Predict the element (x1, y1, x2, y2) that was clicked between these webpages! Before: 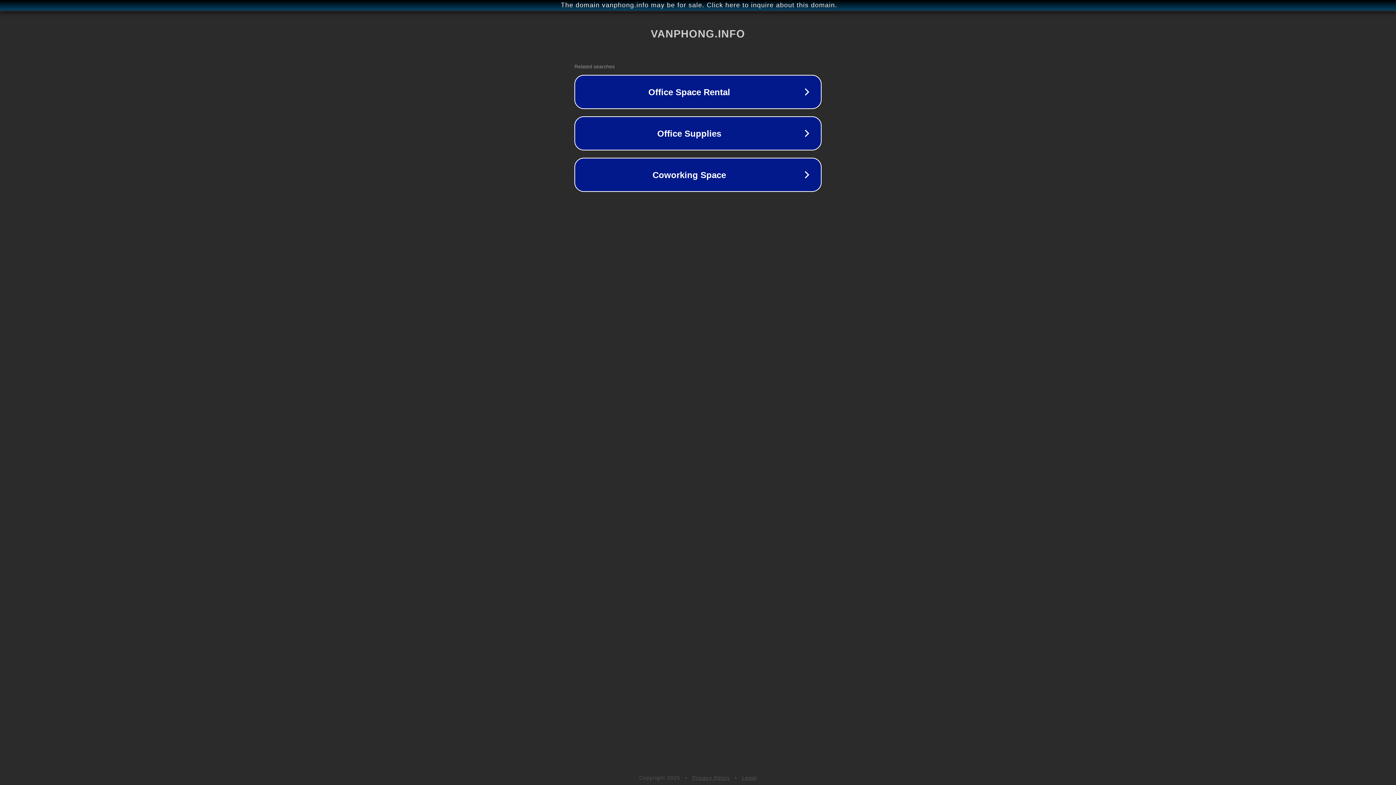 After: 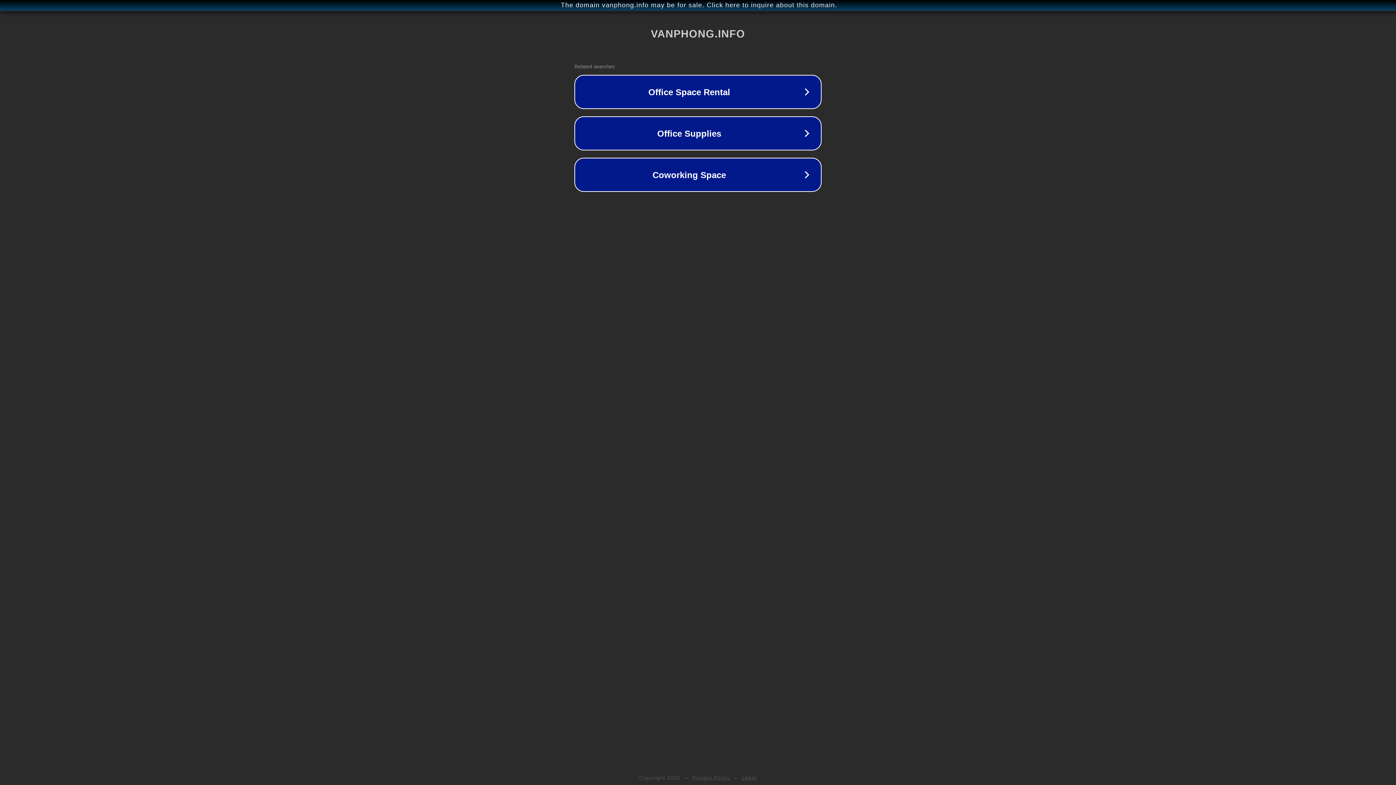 Action: bbox: (692, 775, 730, 781) label: Privacy Policy